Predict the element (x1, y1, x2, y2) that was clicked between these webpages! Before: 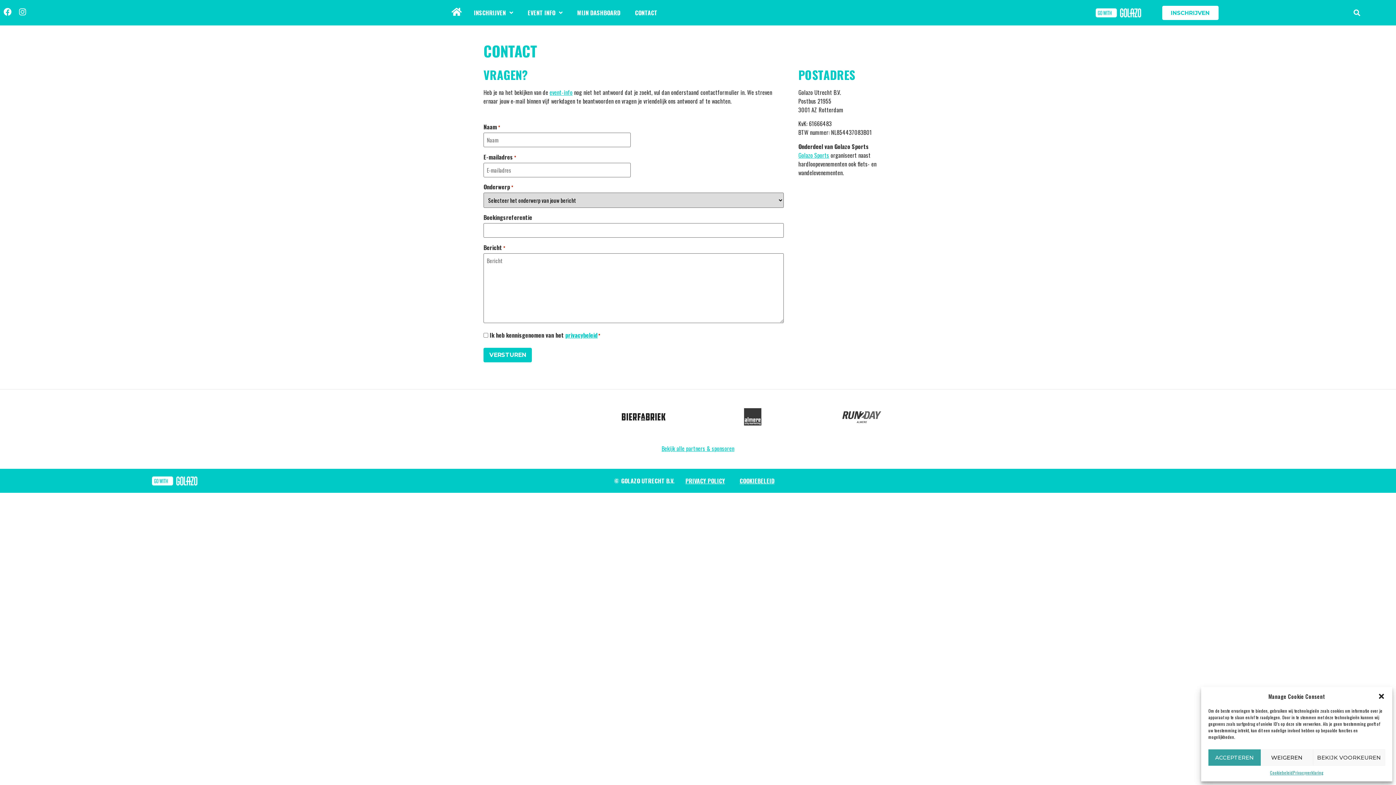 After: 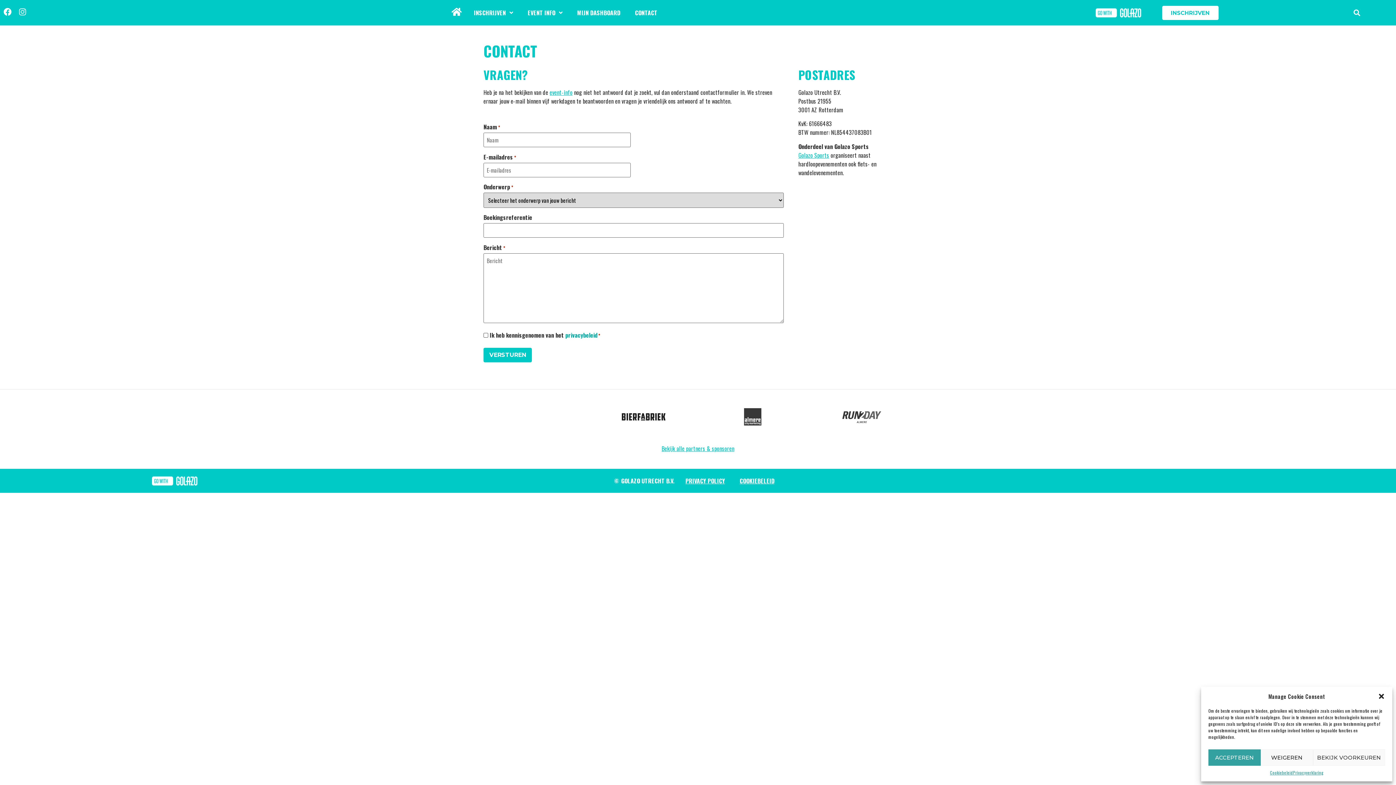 Action: bbox: (565, 330, 597, 339) label: privacybeleid